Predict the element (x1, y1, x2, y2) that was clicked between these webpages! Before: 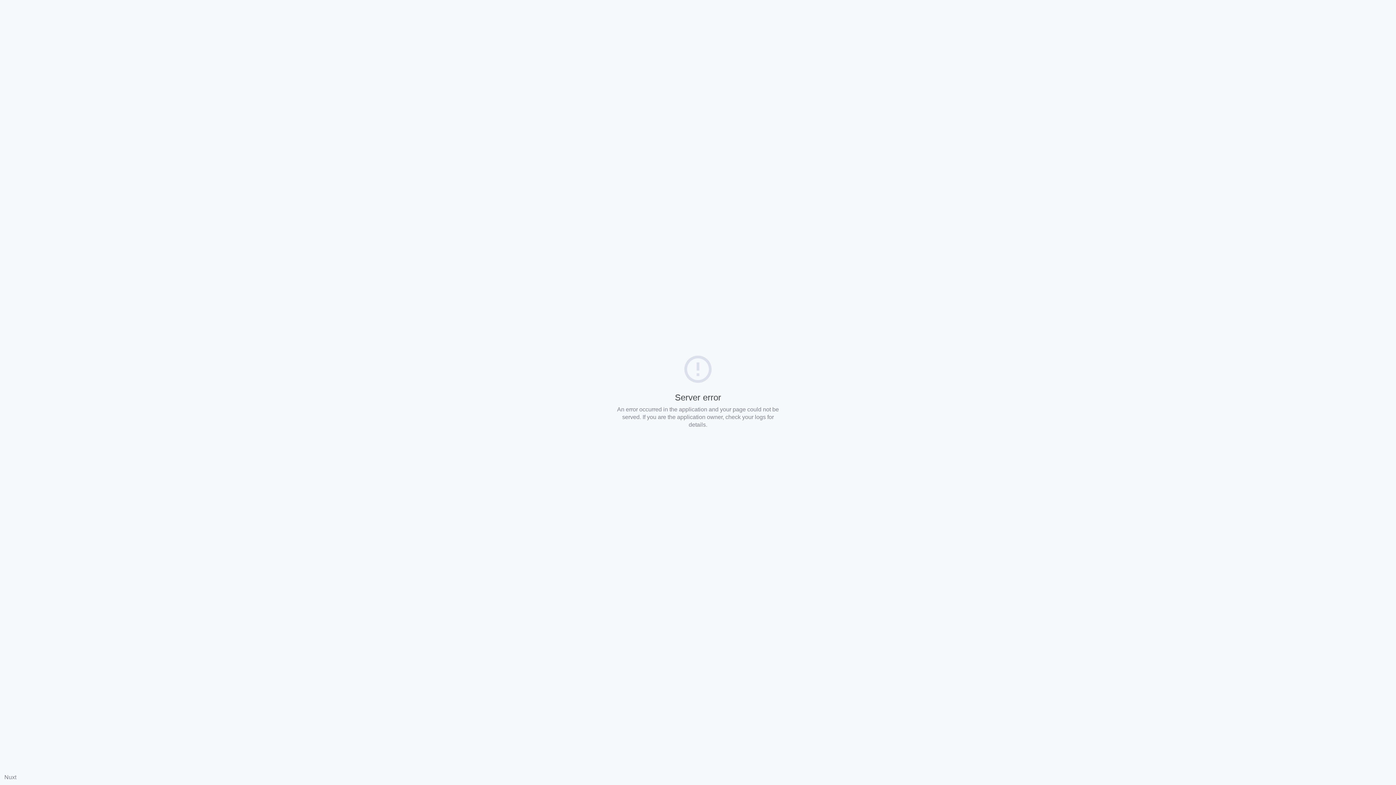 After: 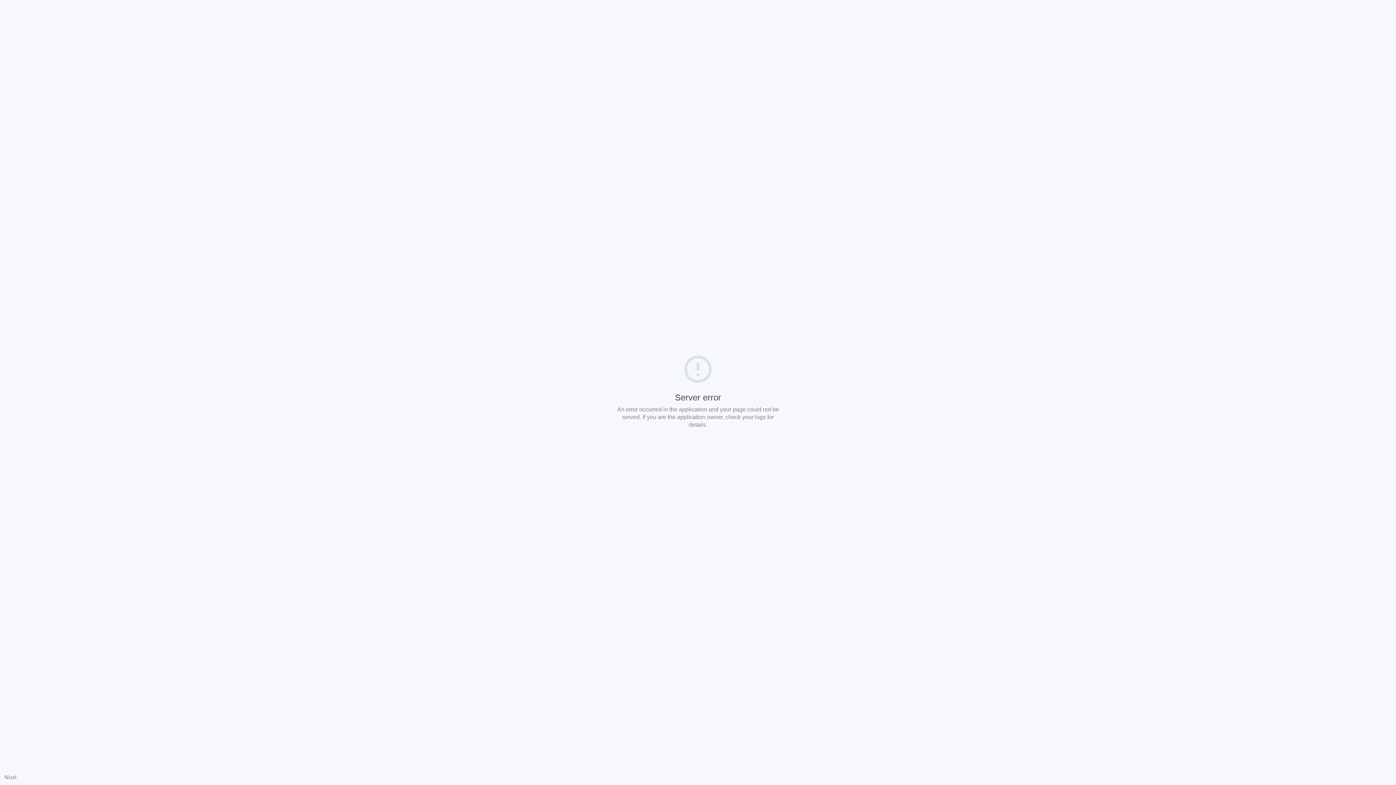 Action: label: Nuxt bbox: (4, 774, 16, 780)